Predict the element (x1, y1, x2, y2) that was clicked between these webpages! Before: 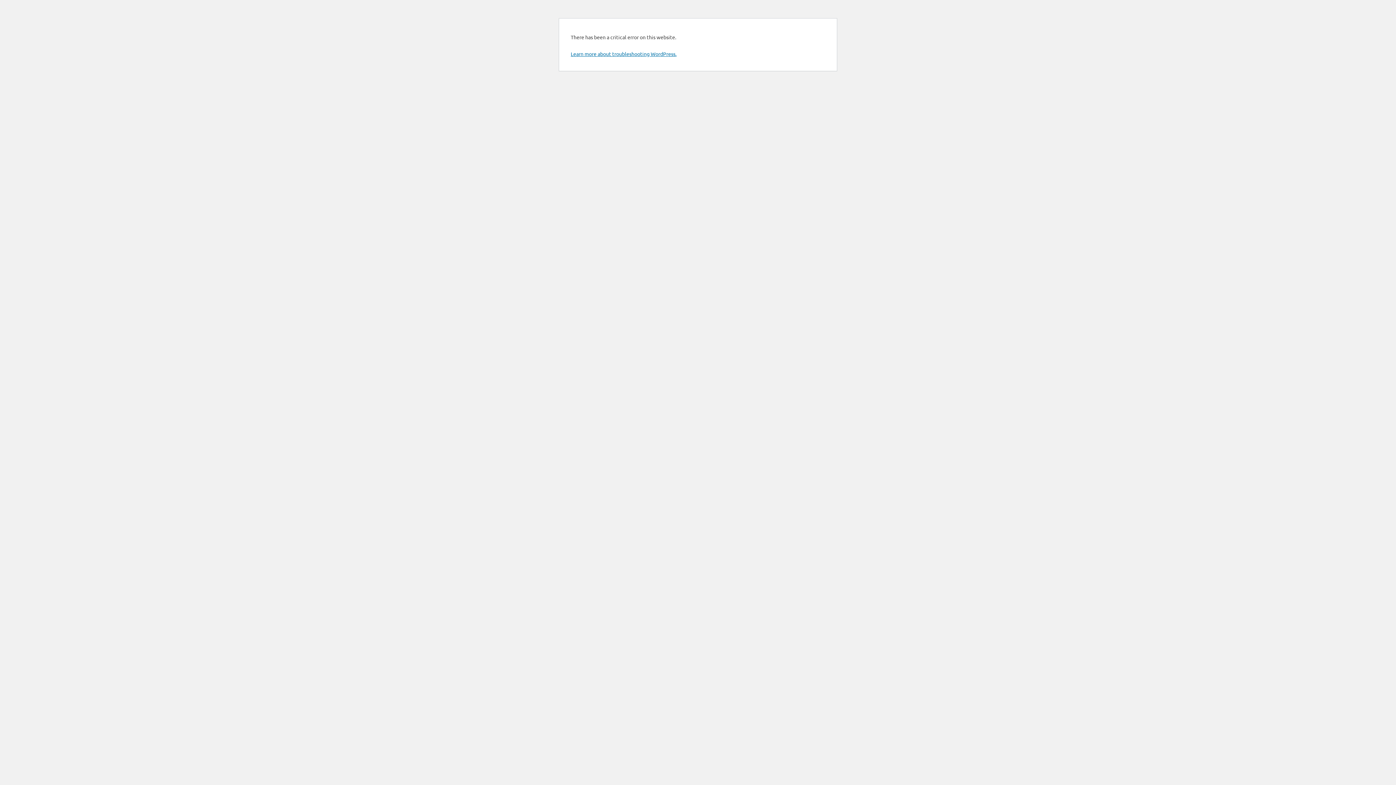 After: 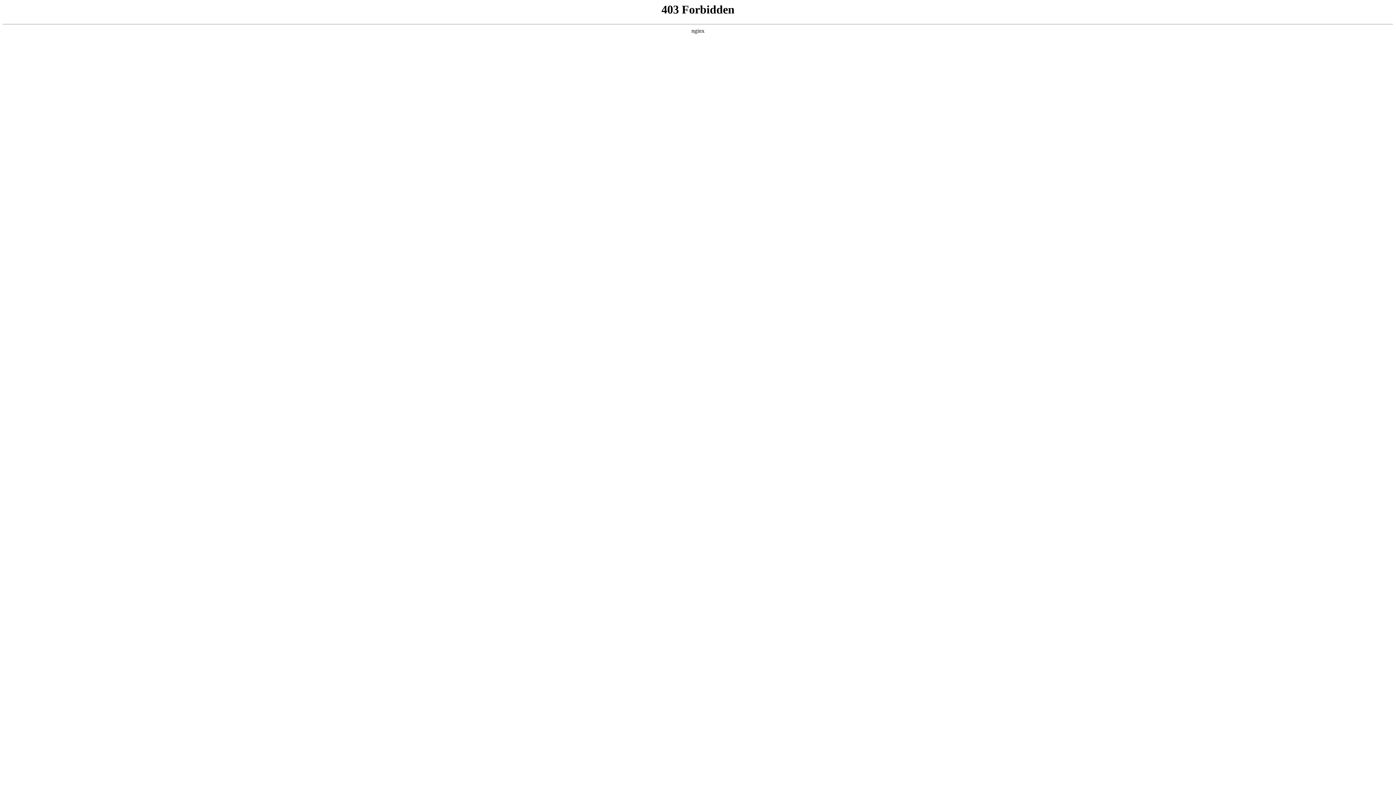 Action: bbox: (570, 50, 676, 57) label: Learn more about troubleshooting WordPress.